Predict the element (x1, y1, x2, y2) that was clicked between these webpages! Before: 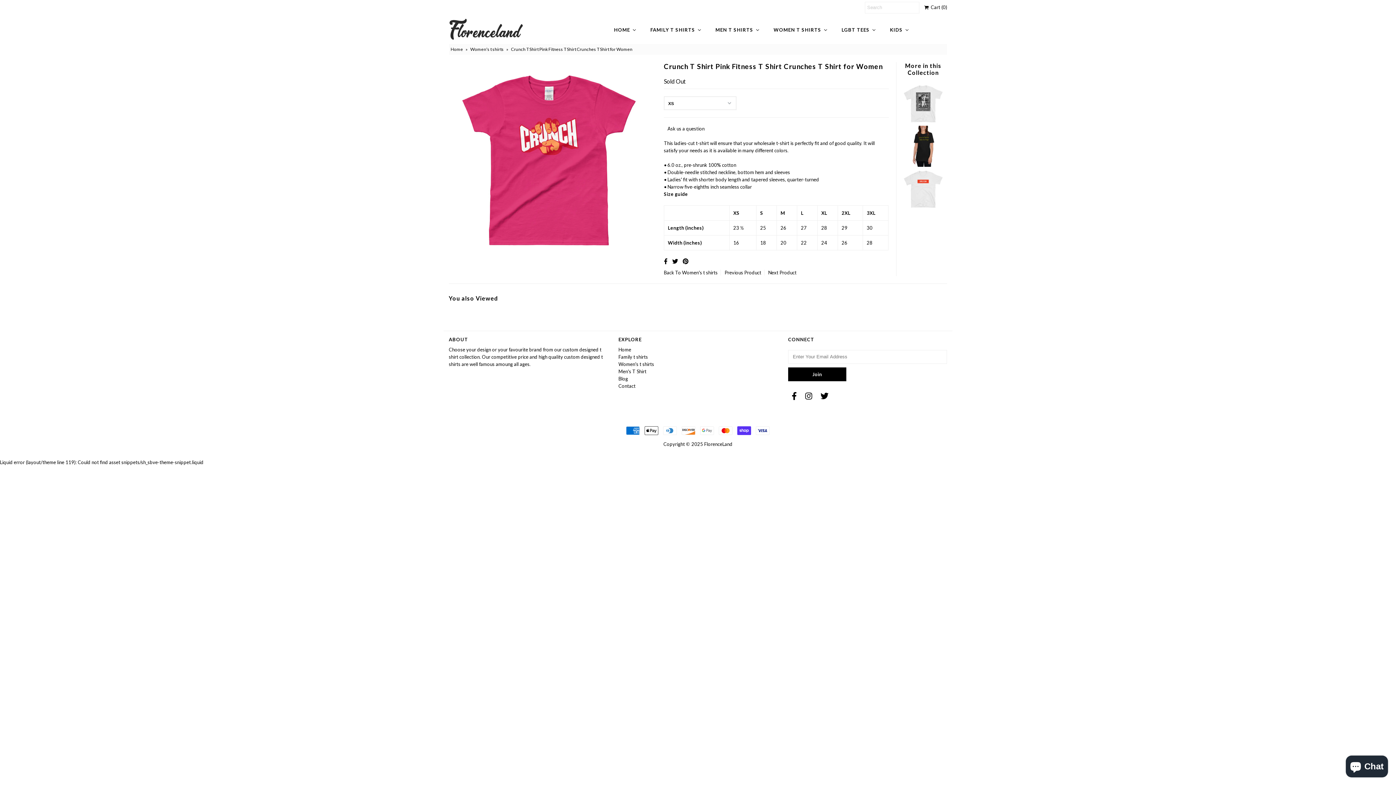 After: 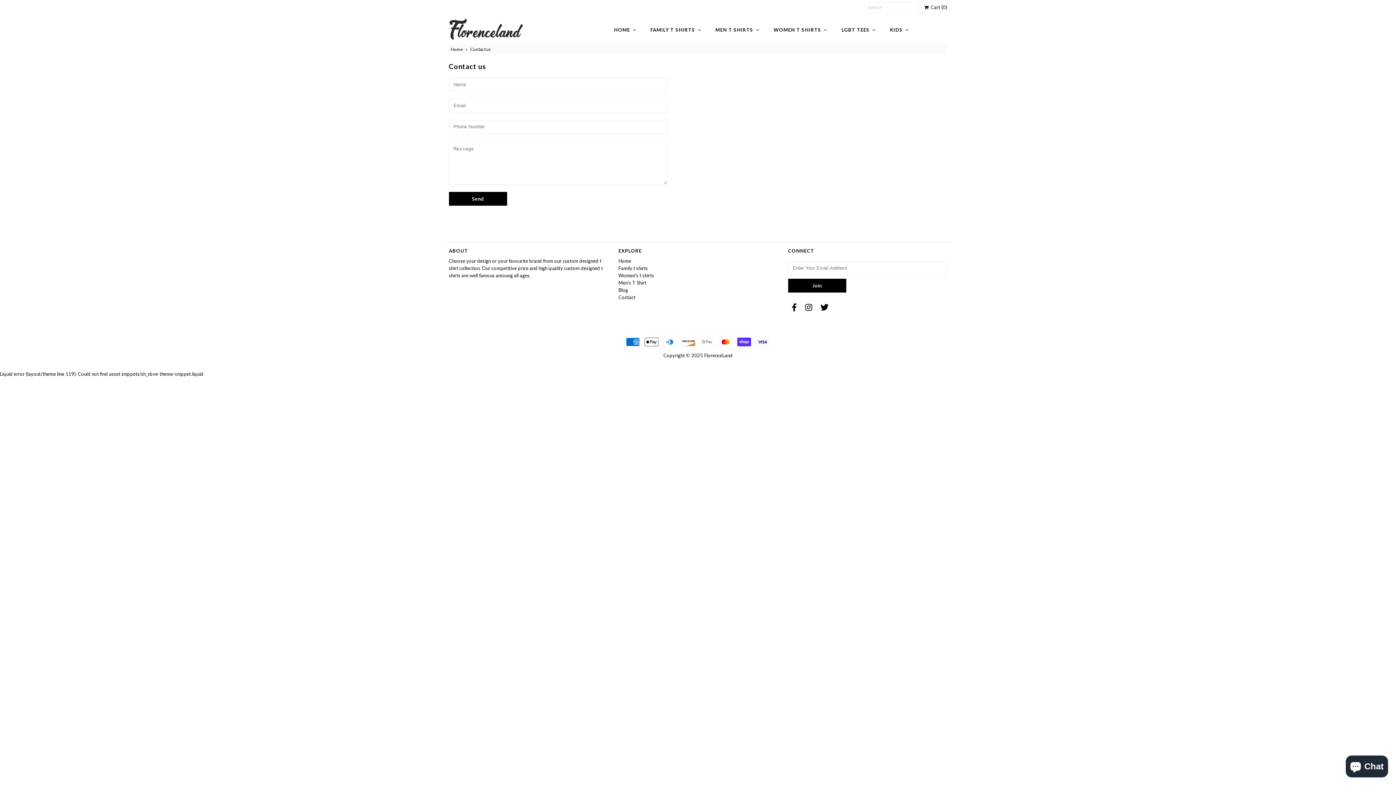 Action: label: Contact bbox: (618, 383, 635, 389)